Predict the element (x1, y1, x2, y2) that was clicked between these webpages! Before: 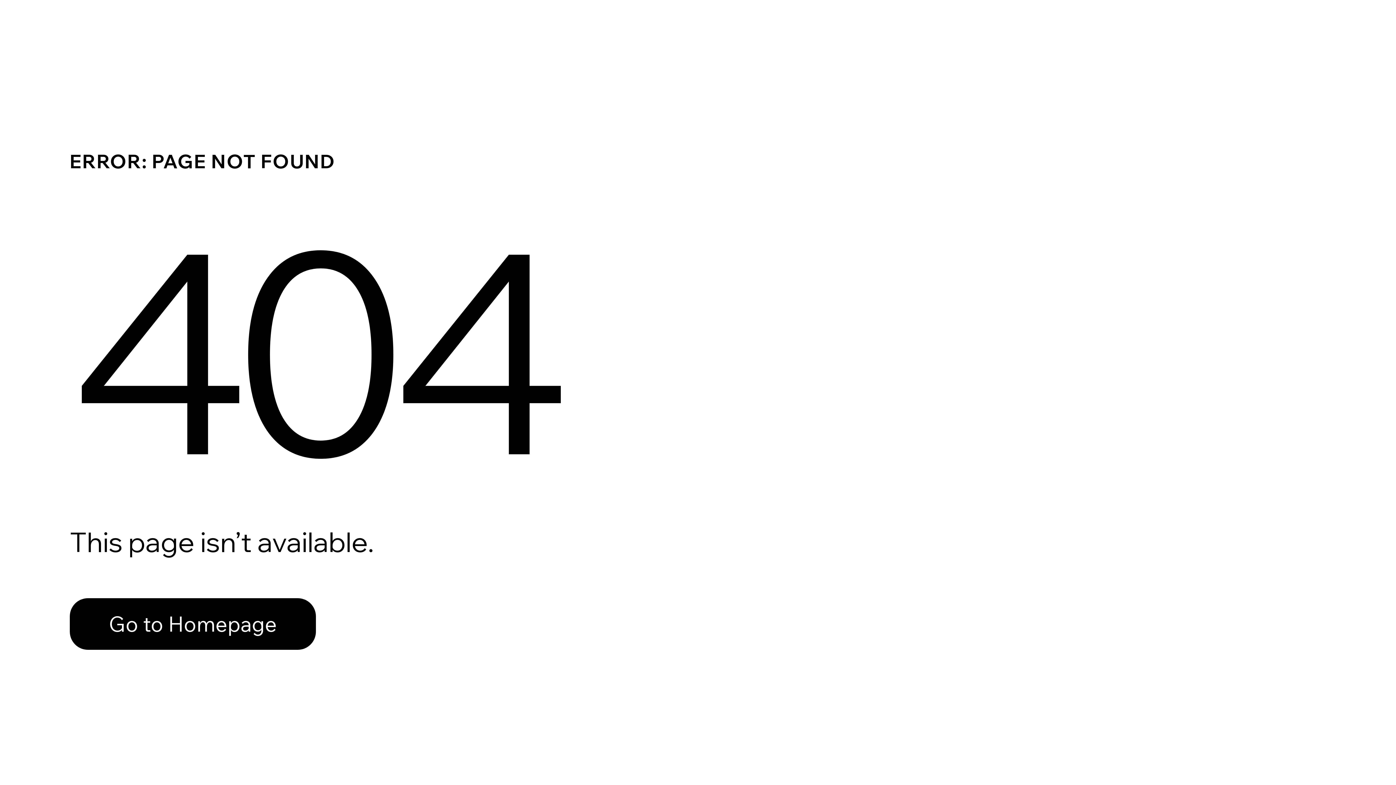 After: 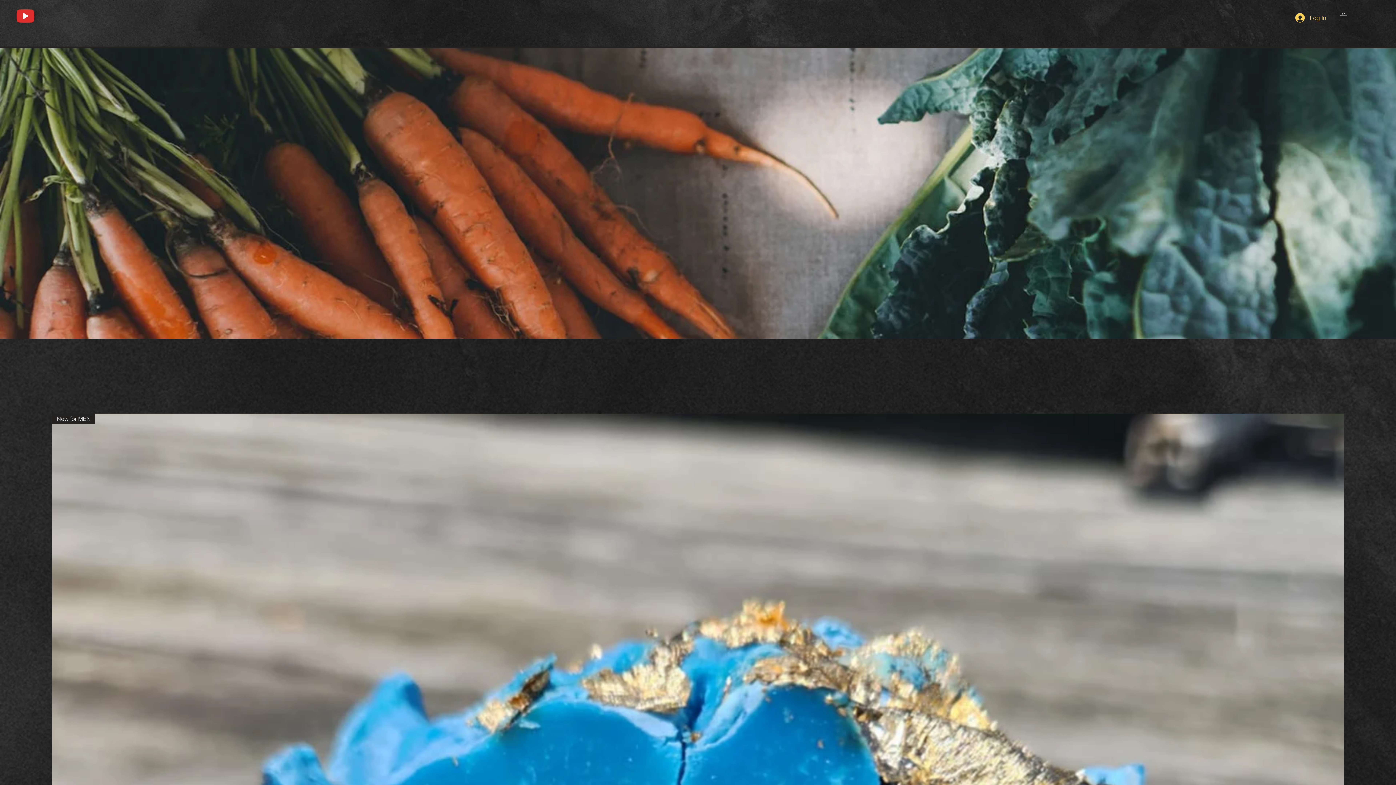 Action: bbox: (69, 582, 768, 659) label: Go to Homepage